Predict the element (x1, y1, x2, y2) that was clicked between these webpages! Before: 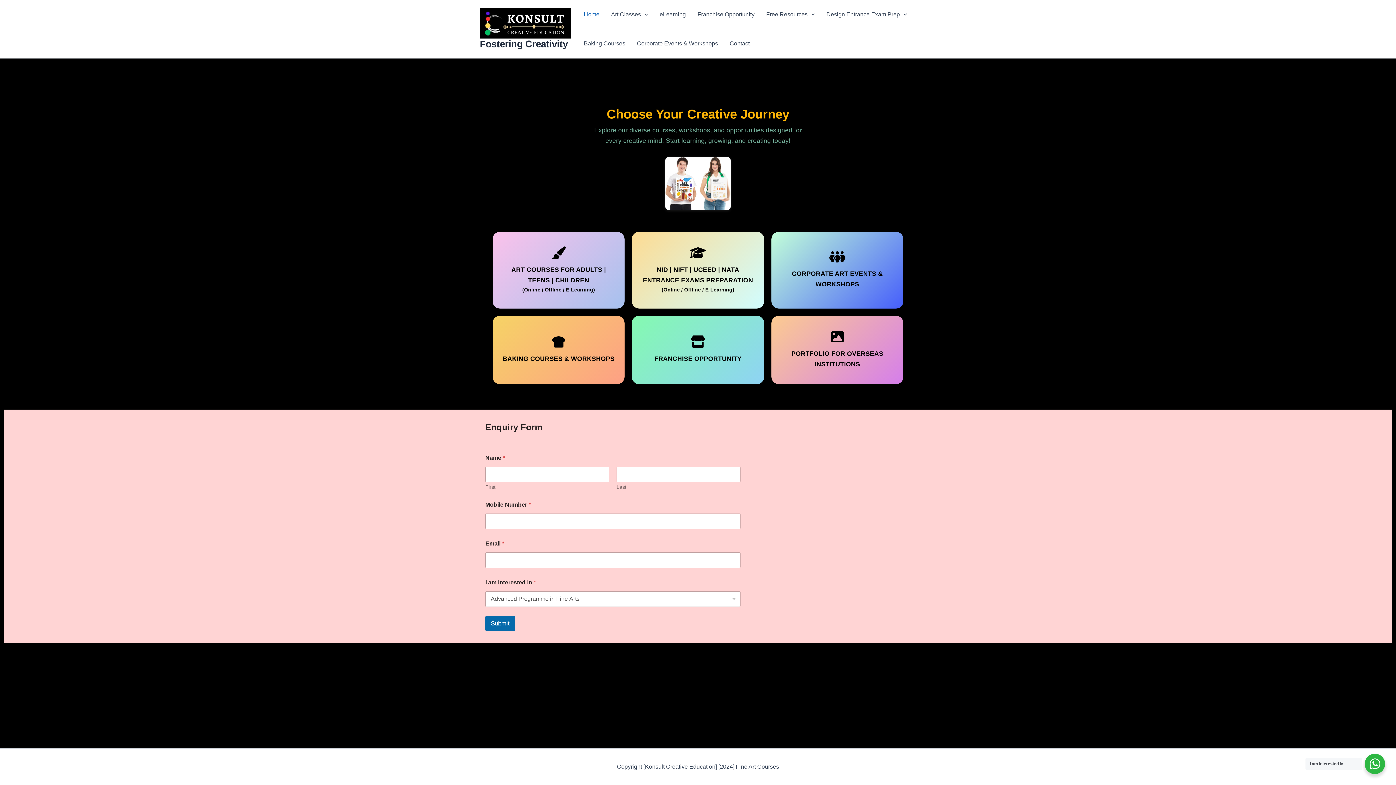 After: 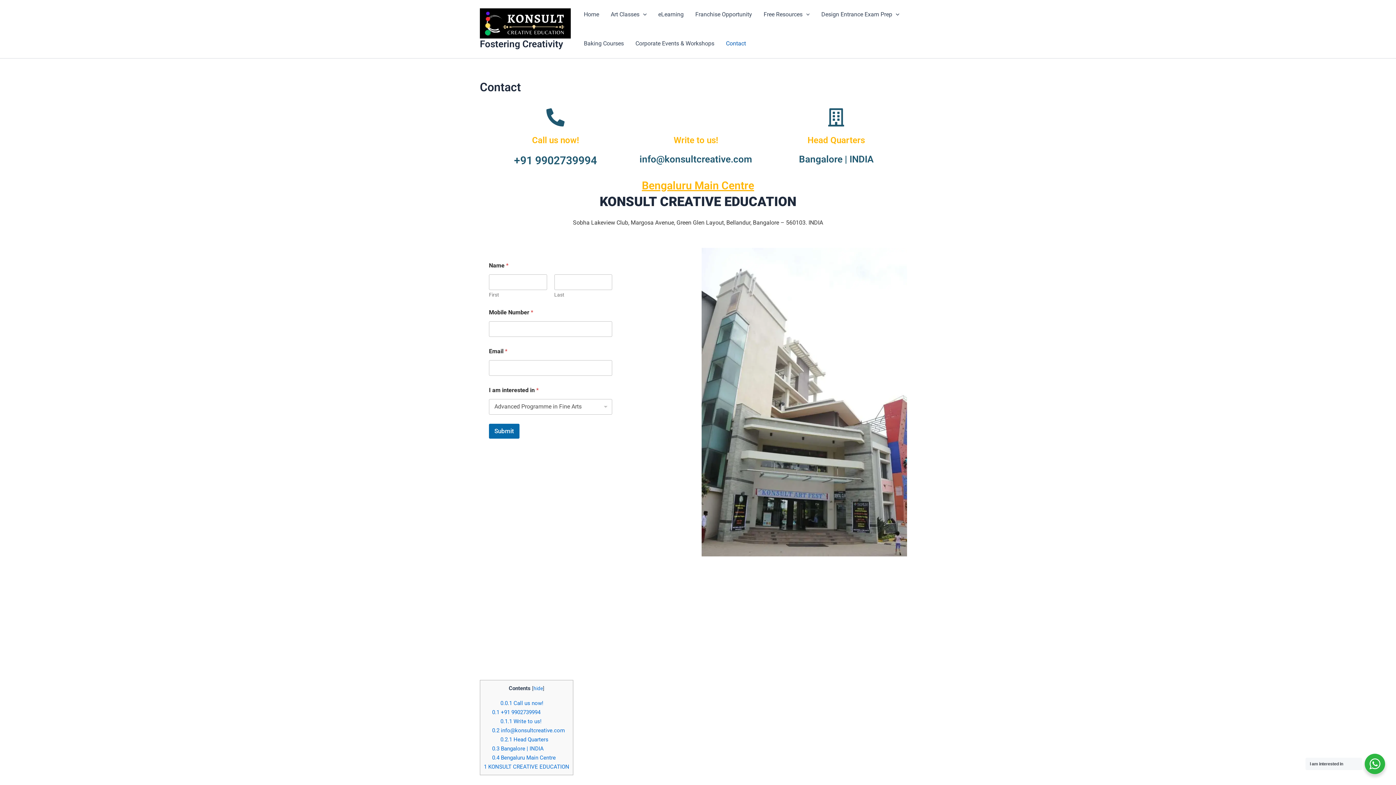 Action: label: Contact bbox: (724, 29, 755, 58)